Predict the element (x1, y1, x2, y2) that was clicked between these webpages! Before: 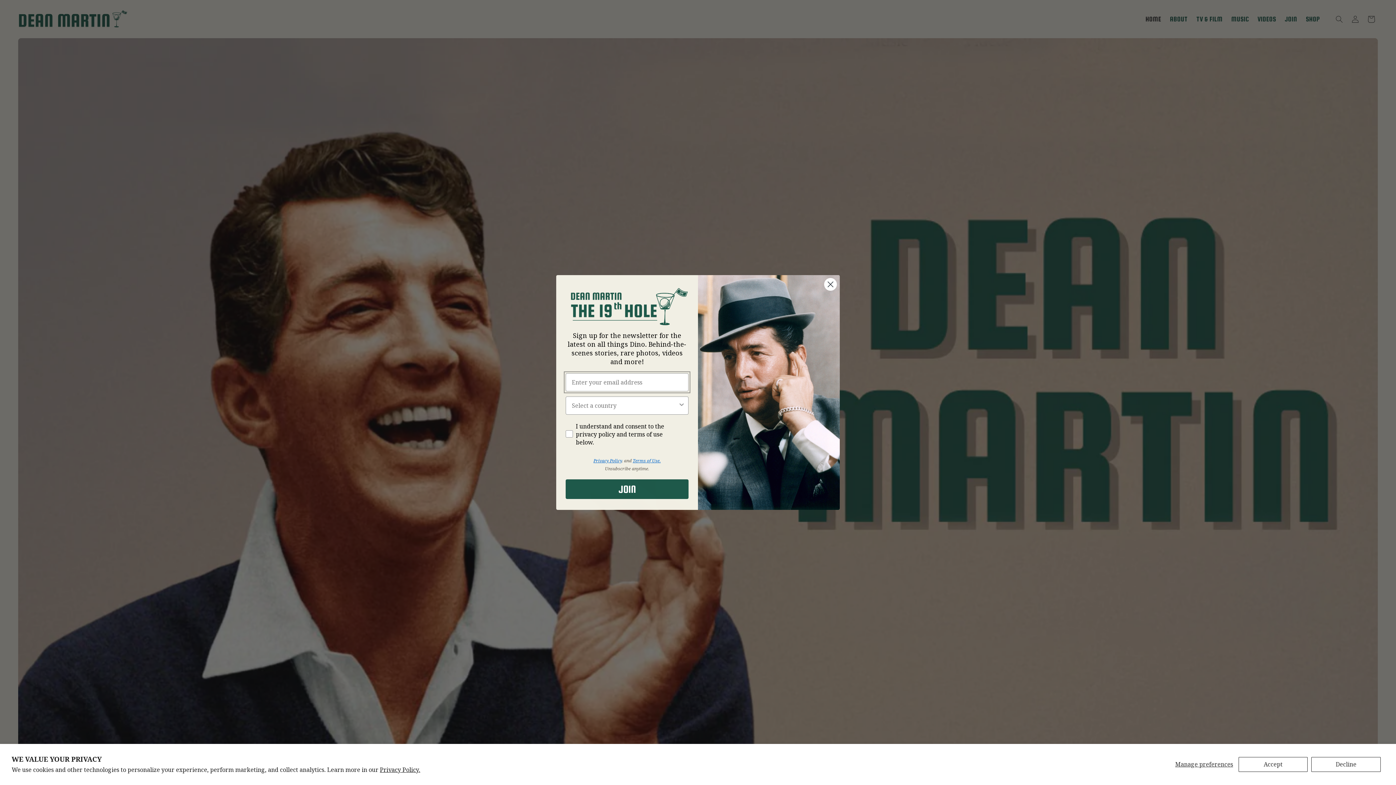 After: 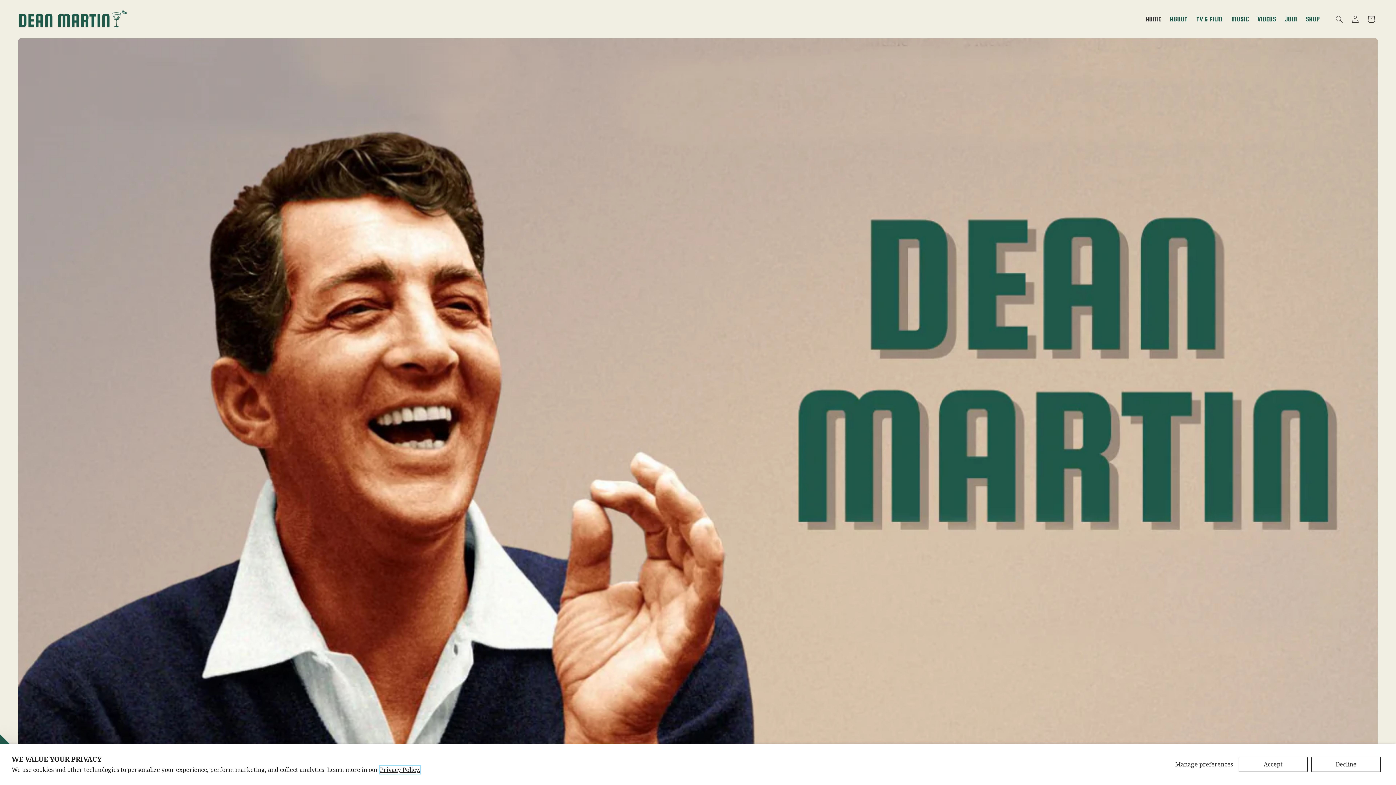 Action: bbox: (380, 766, 420, 774) label: Privacy Policy.